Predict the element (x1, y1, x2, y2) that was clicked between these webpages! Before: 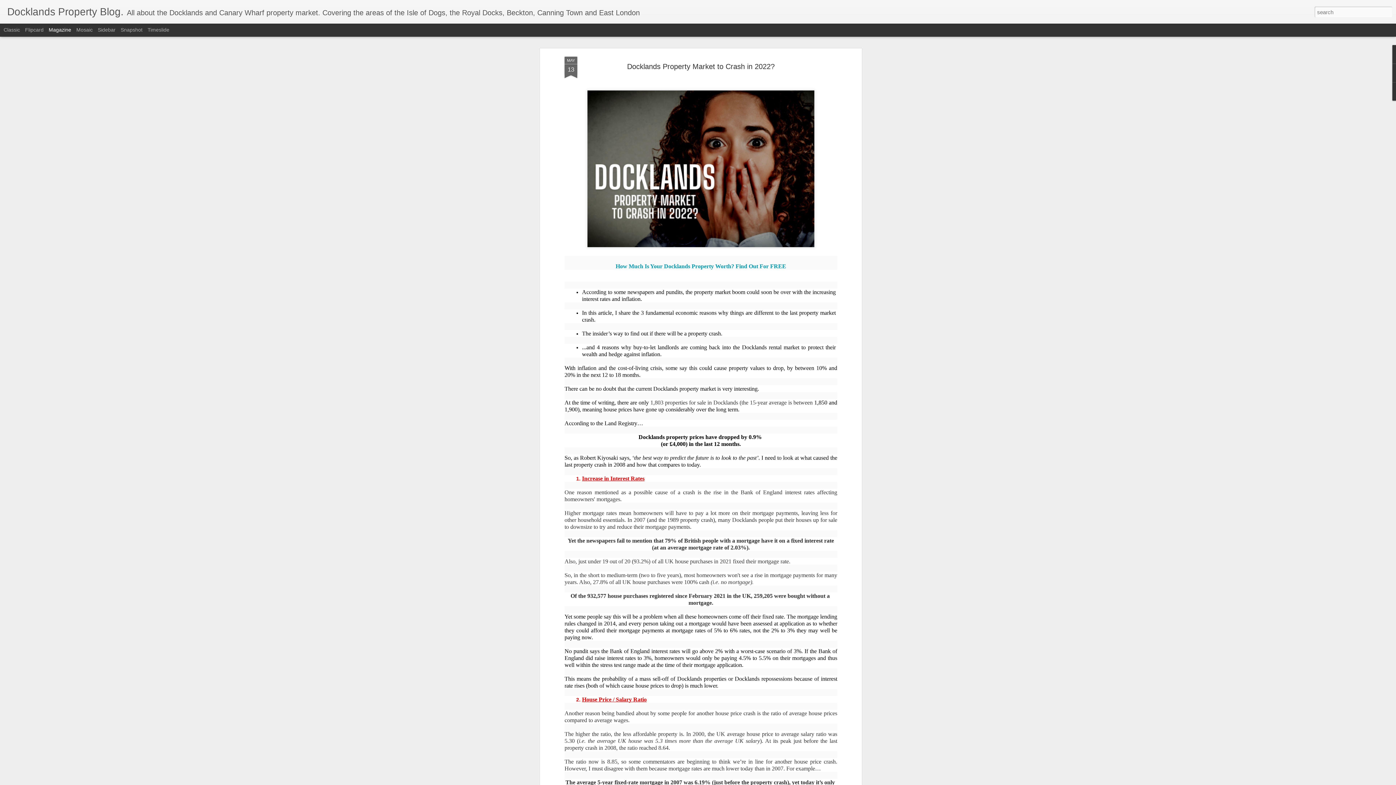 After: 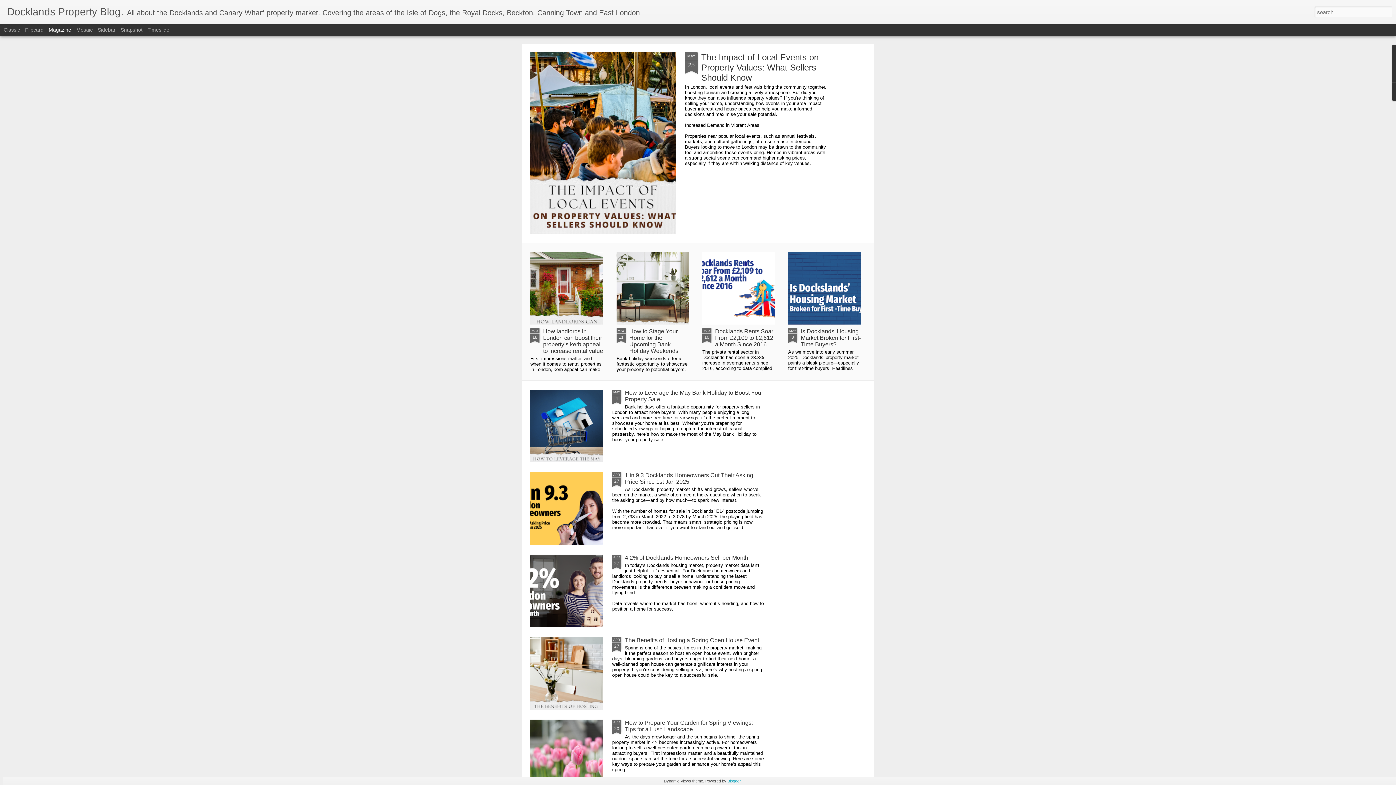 Action: label: Docklands Property Blog. bbox: (7, 10, 123, 16)